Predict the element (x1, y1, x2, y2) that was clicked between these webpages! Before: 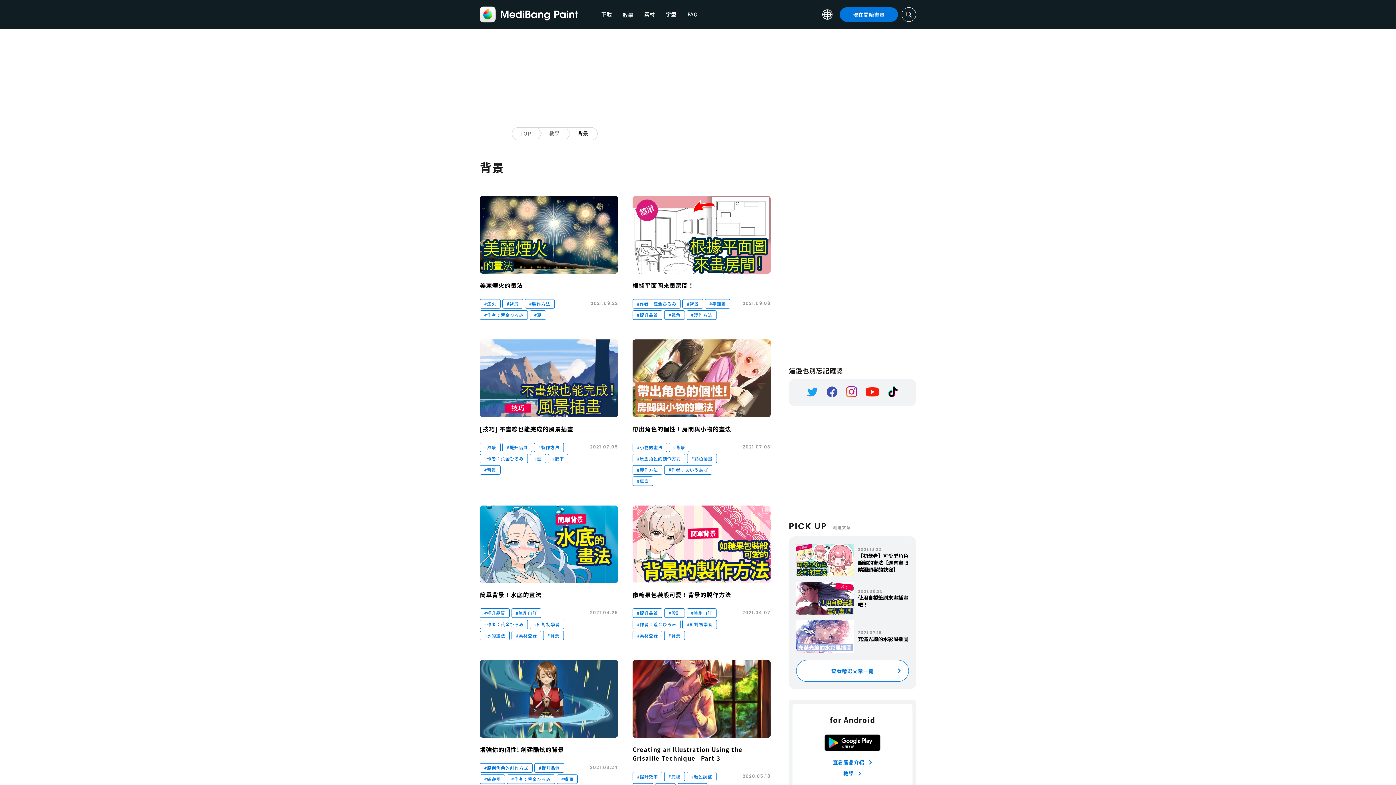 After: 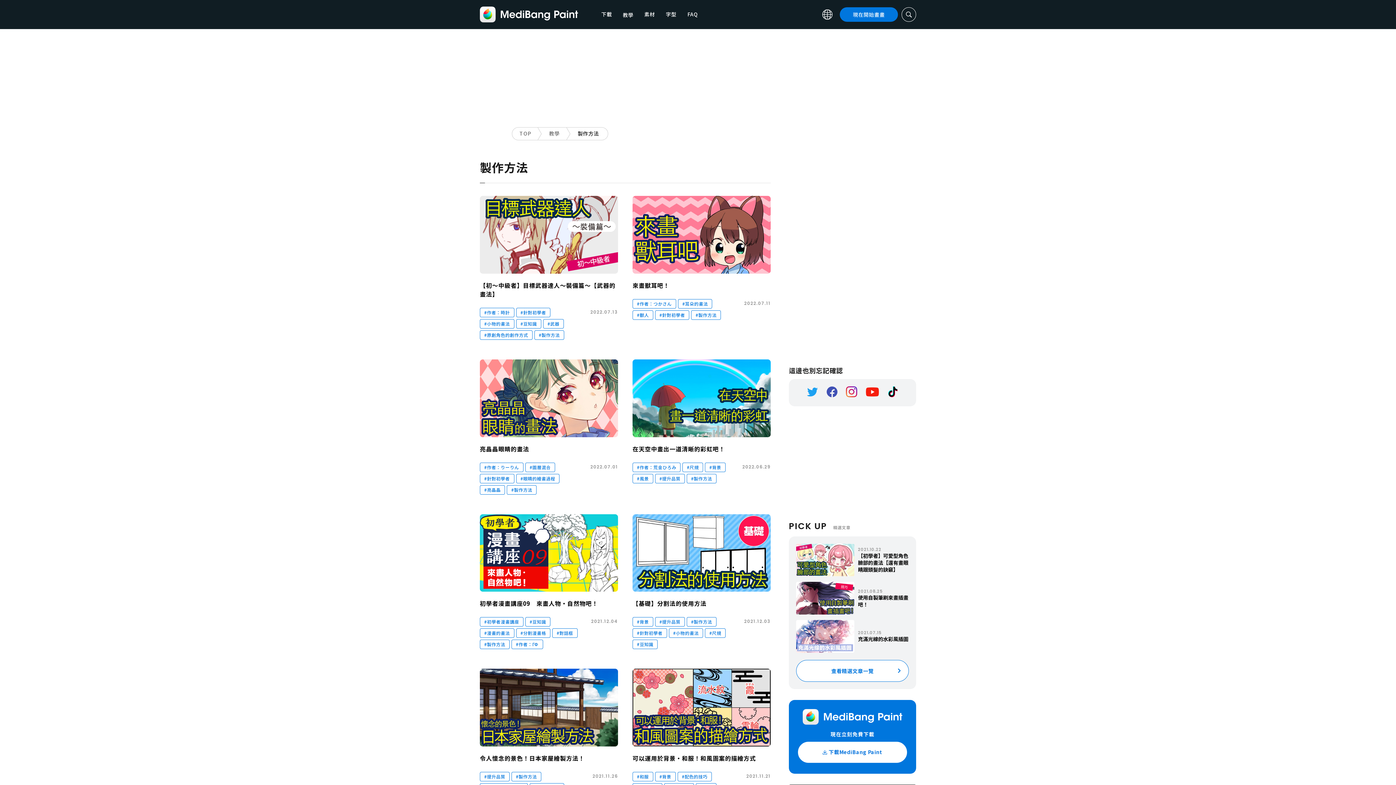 Action: bbox: (632, 465, 662, 474) label: #製作方法